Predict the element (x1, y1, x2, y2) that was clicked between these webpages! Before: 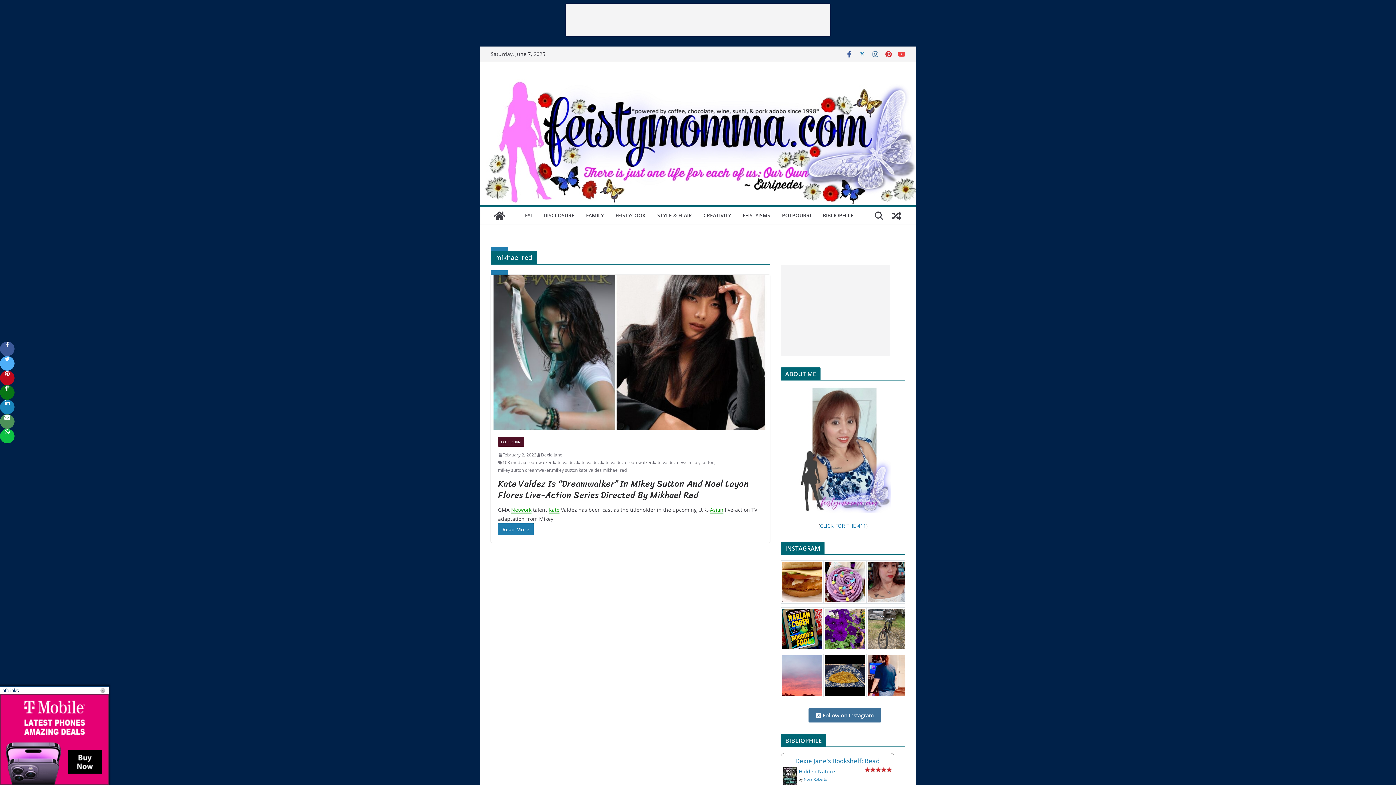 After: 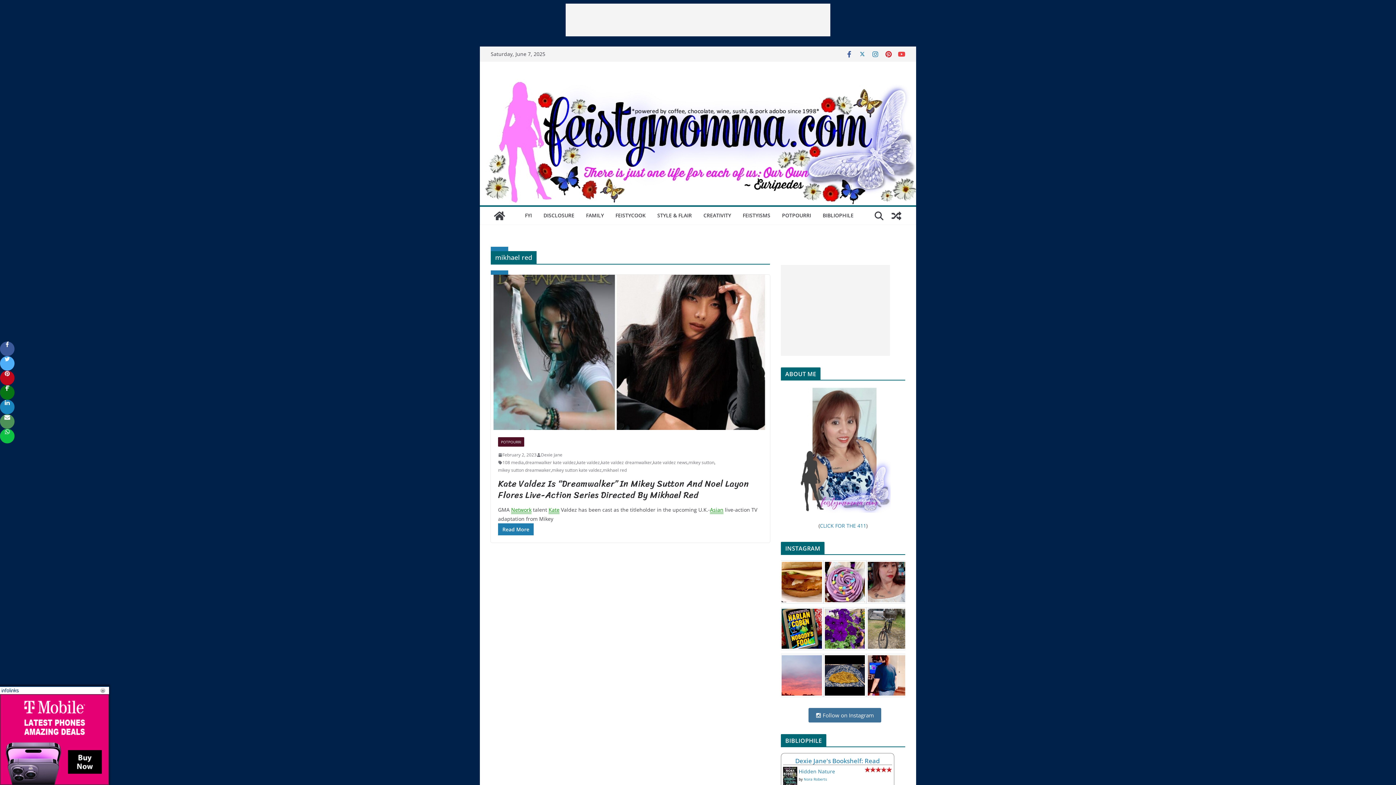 Action: bbox: (872, 50, 879, 57)